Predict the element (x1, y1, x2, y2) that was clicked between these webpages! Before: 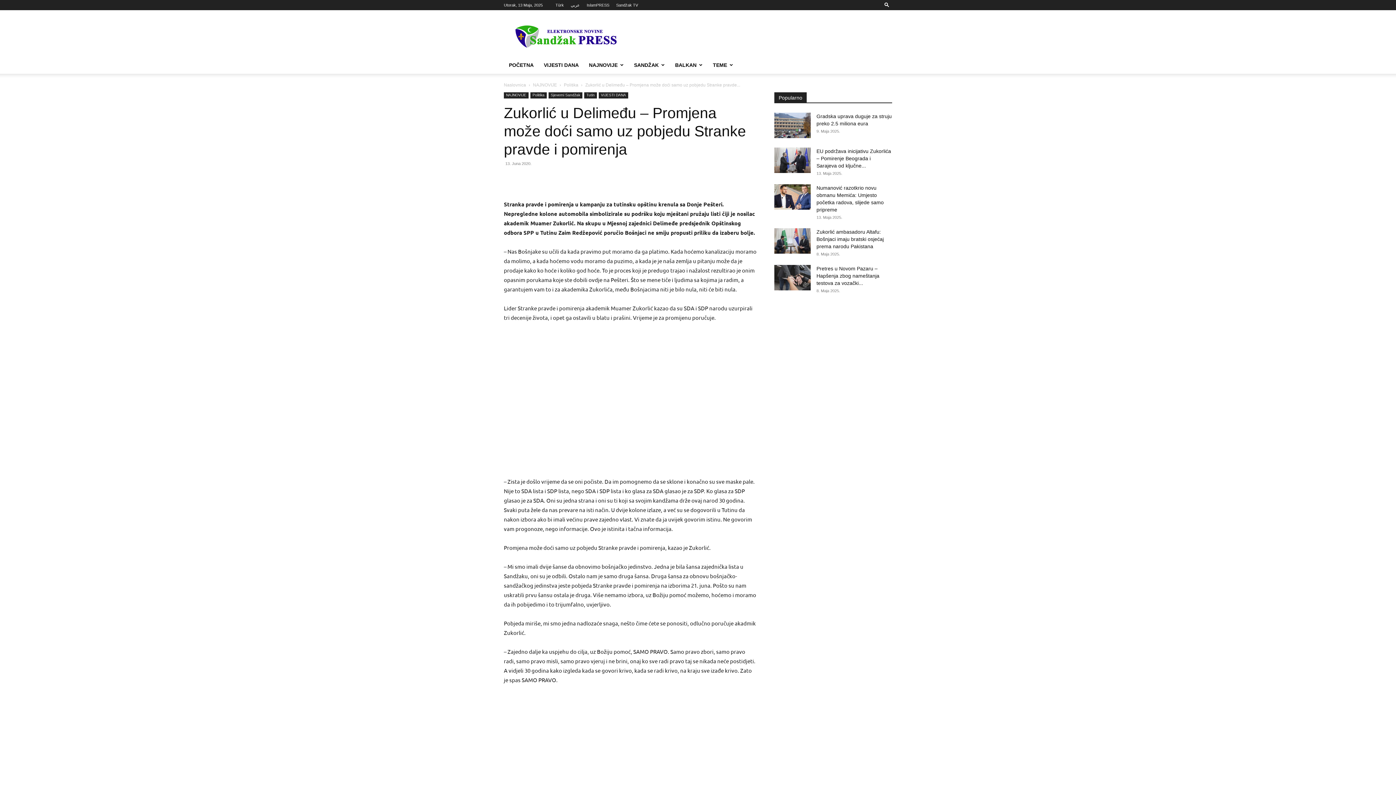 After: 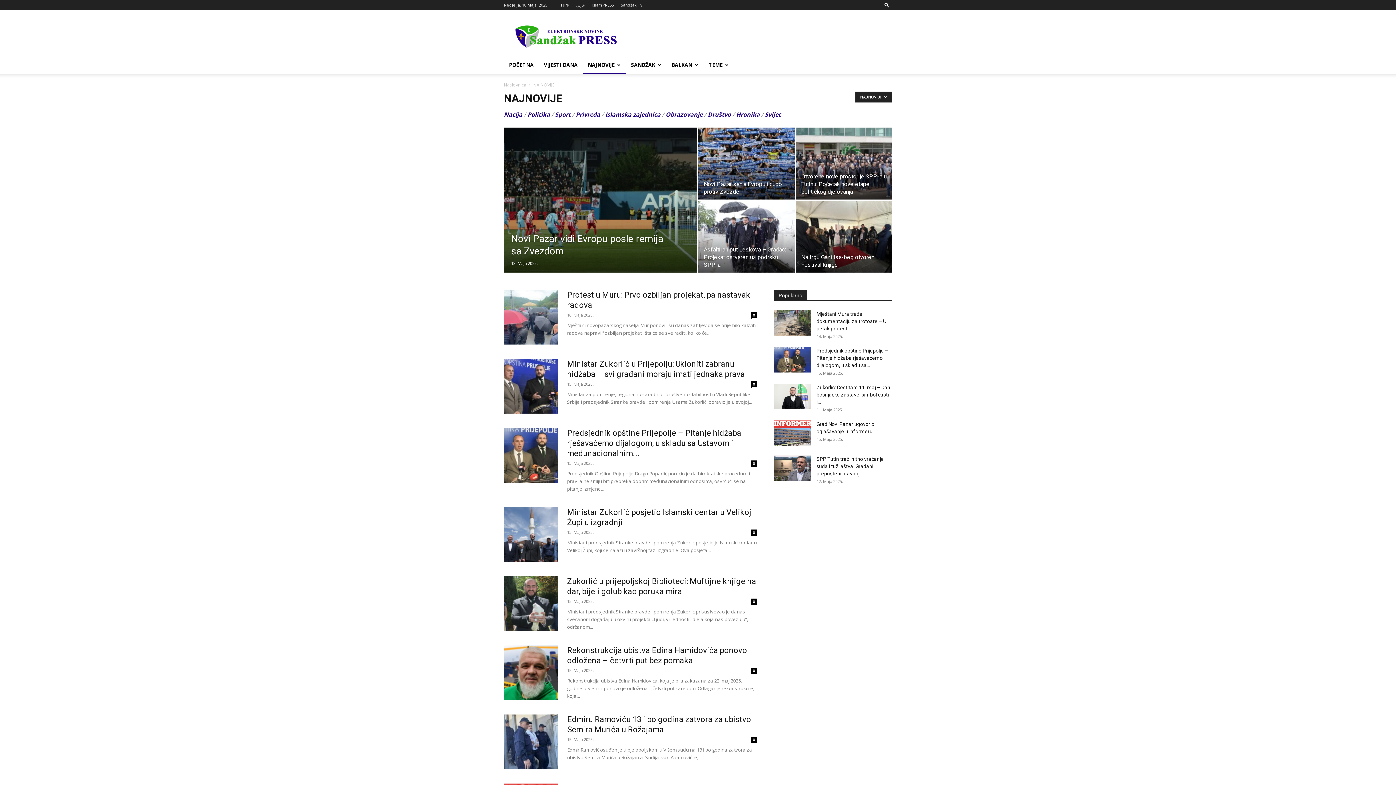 Action: bbox: (533, 82, 557, 87) label: NAJNOVIJE